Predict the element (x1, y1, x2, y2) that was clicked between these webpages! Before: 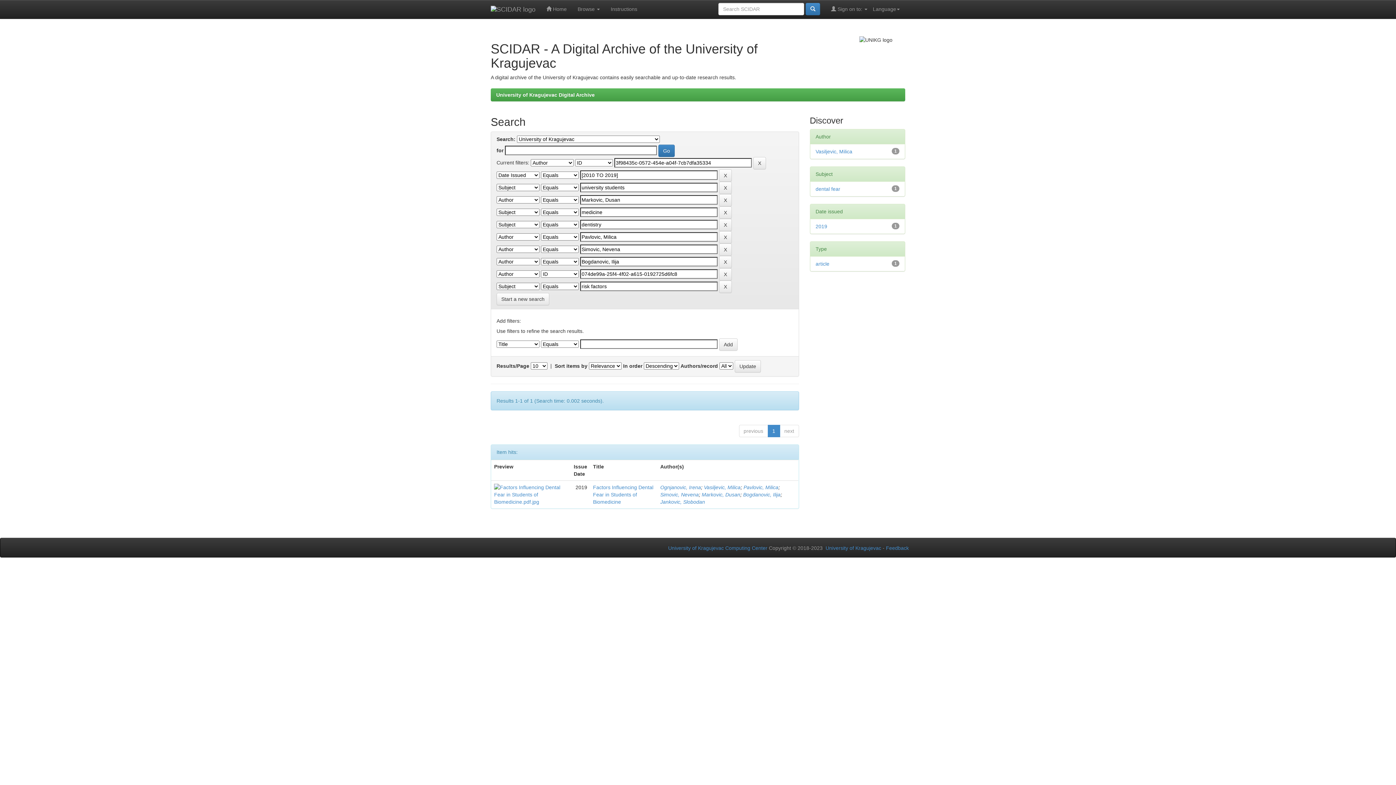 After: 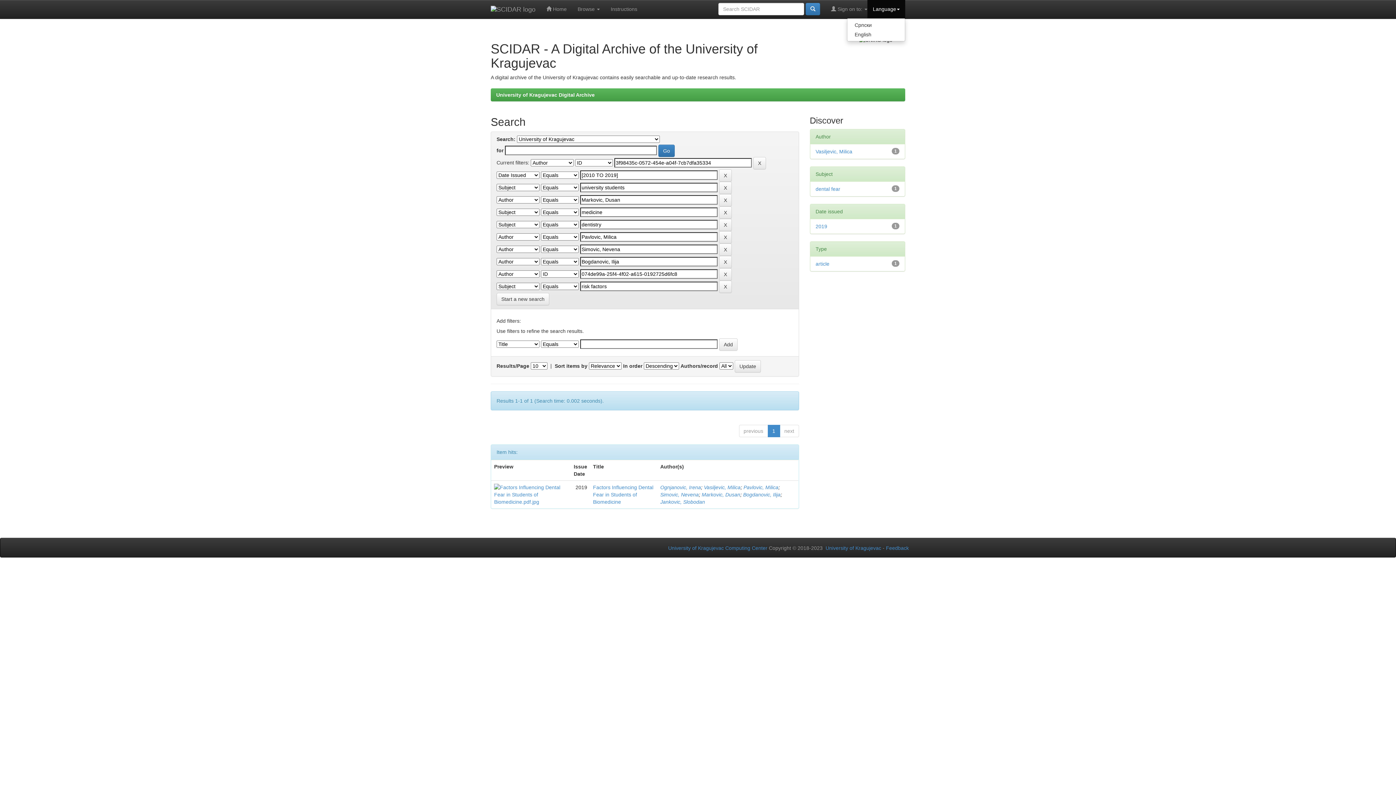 Action: label: Language bbox: (867, 0, 905, 18)